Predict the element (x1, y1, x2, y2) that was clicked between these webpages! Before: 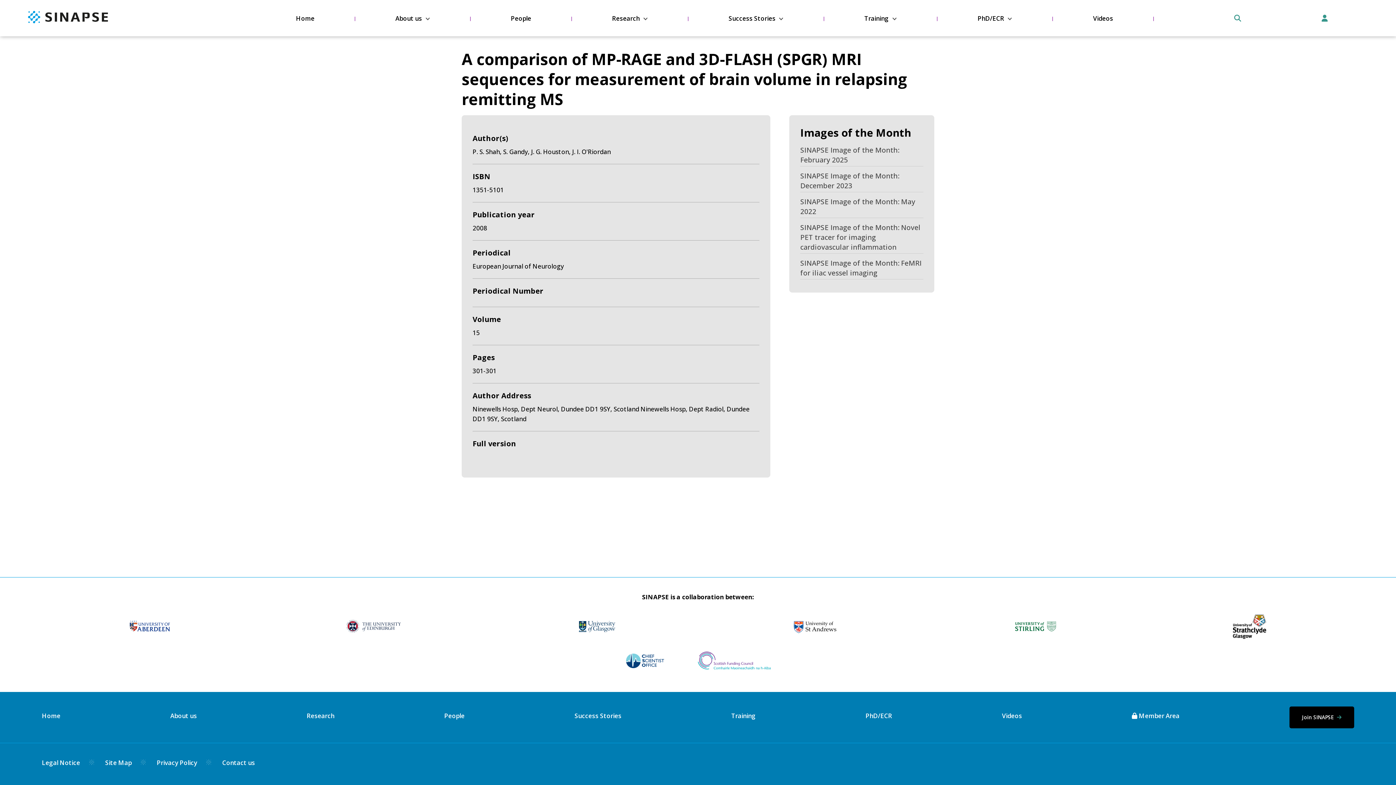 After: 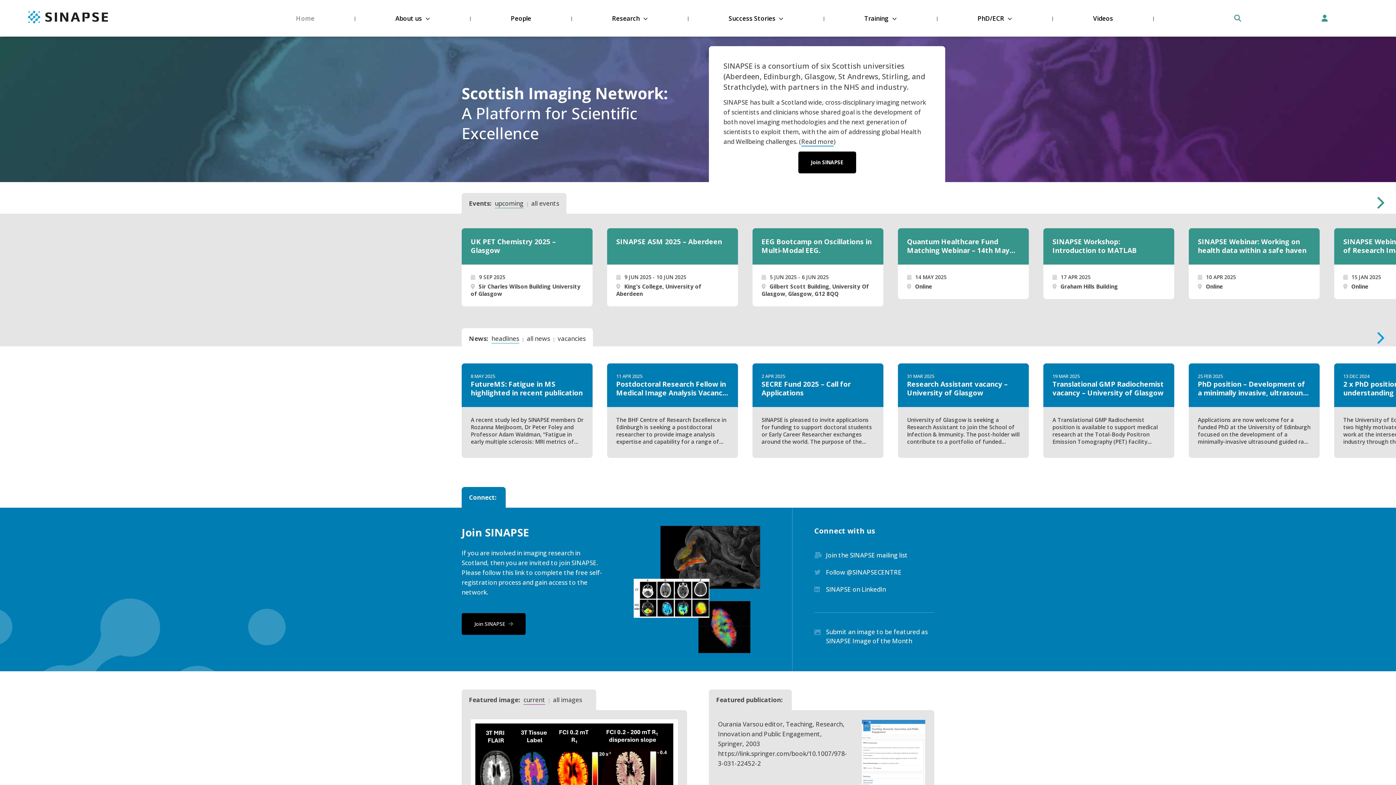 Action: label: Home bbox: (296, 15, 314, 21)